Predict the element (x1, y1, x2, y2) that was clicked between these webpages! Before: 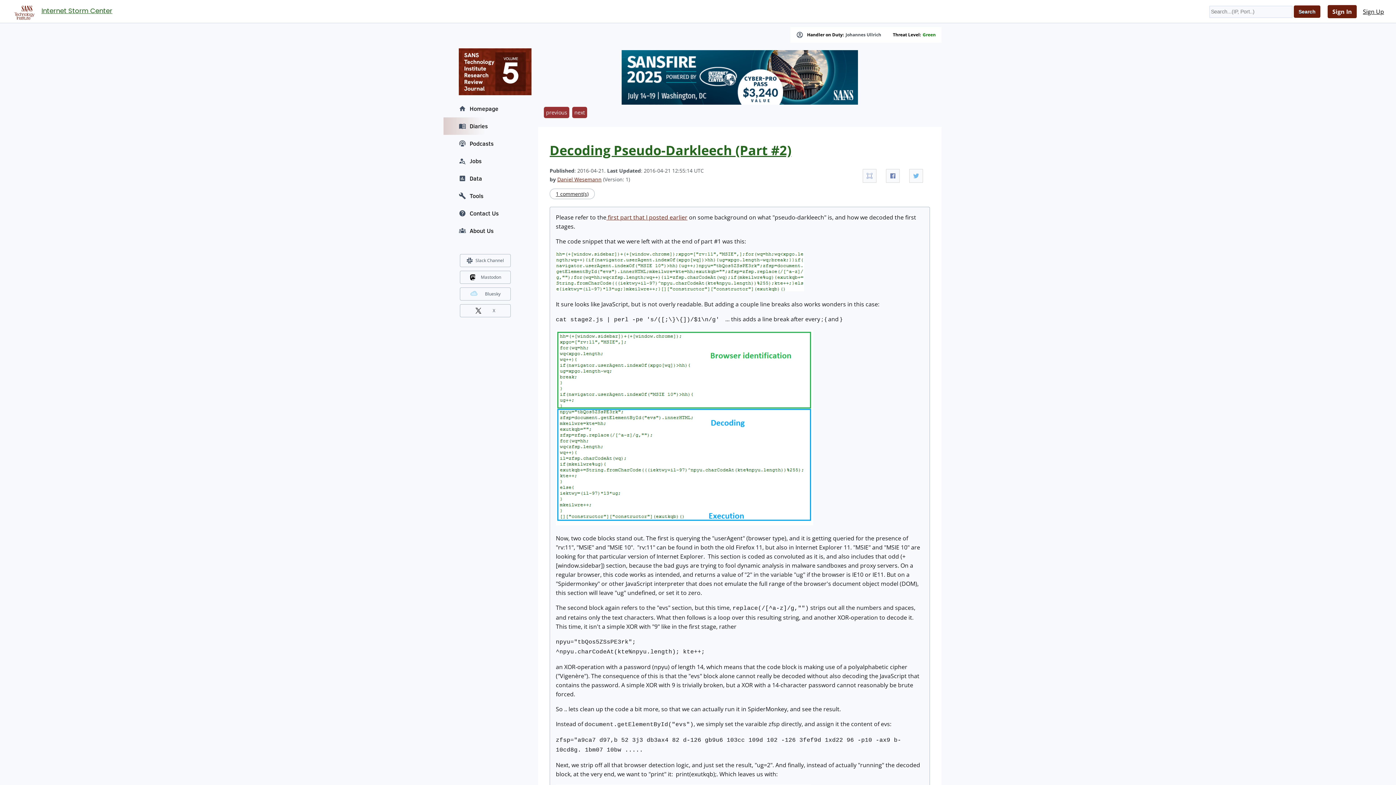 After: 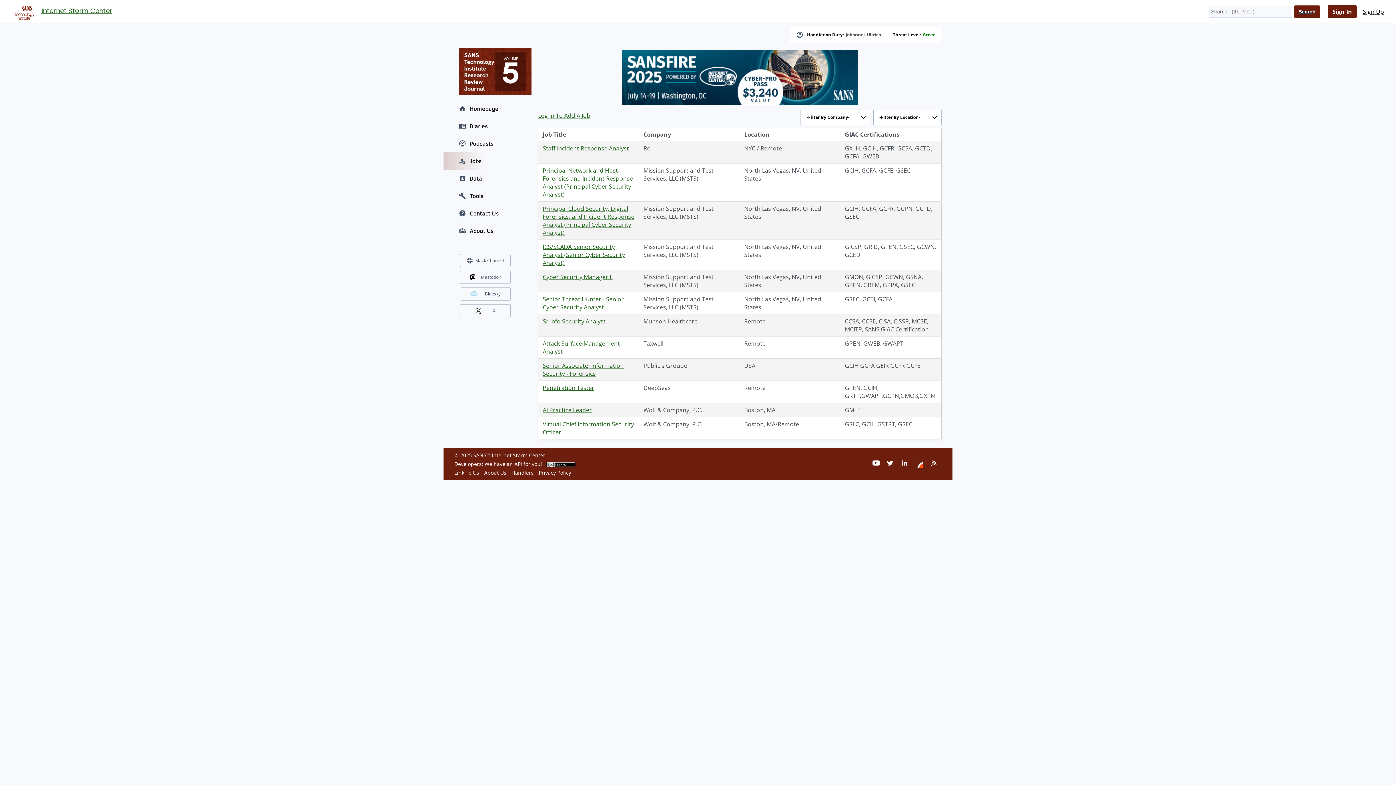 Action: bbox: (443, 152, 527, 169) label: Jobs